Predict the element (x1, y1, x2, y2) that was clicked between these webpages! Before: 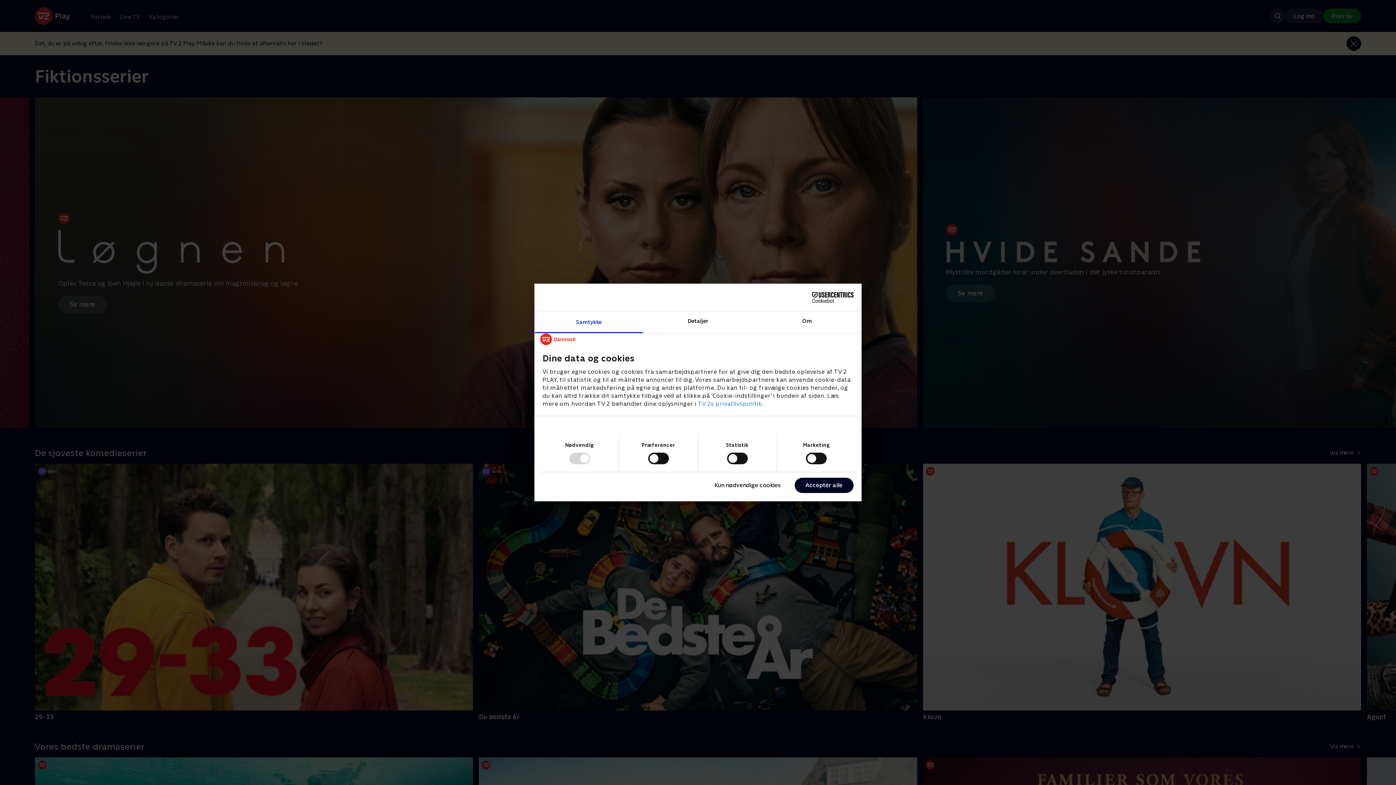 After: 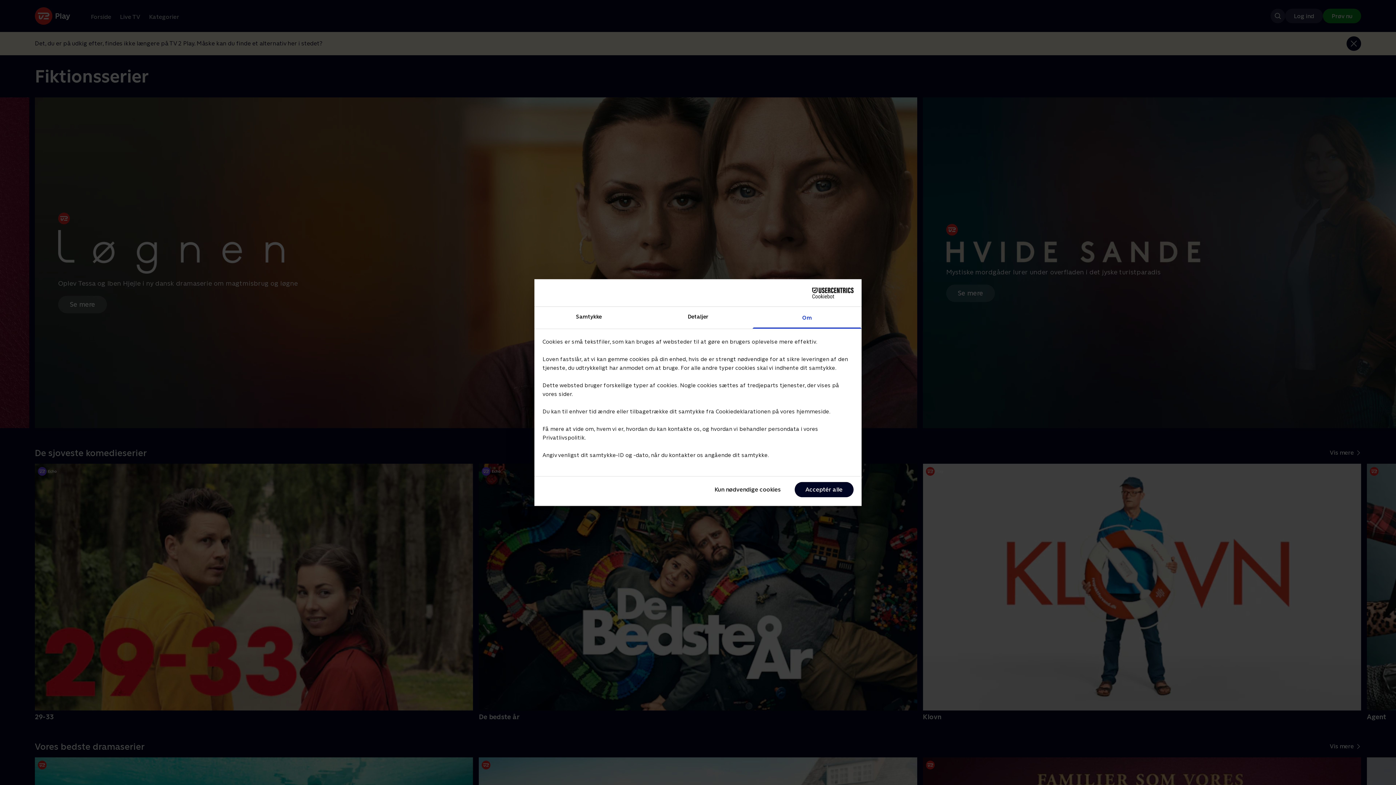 Action: bbox: (752, 311, 861, 333) label: Om